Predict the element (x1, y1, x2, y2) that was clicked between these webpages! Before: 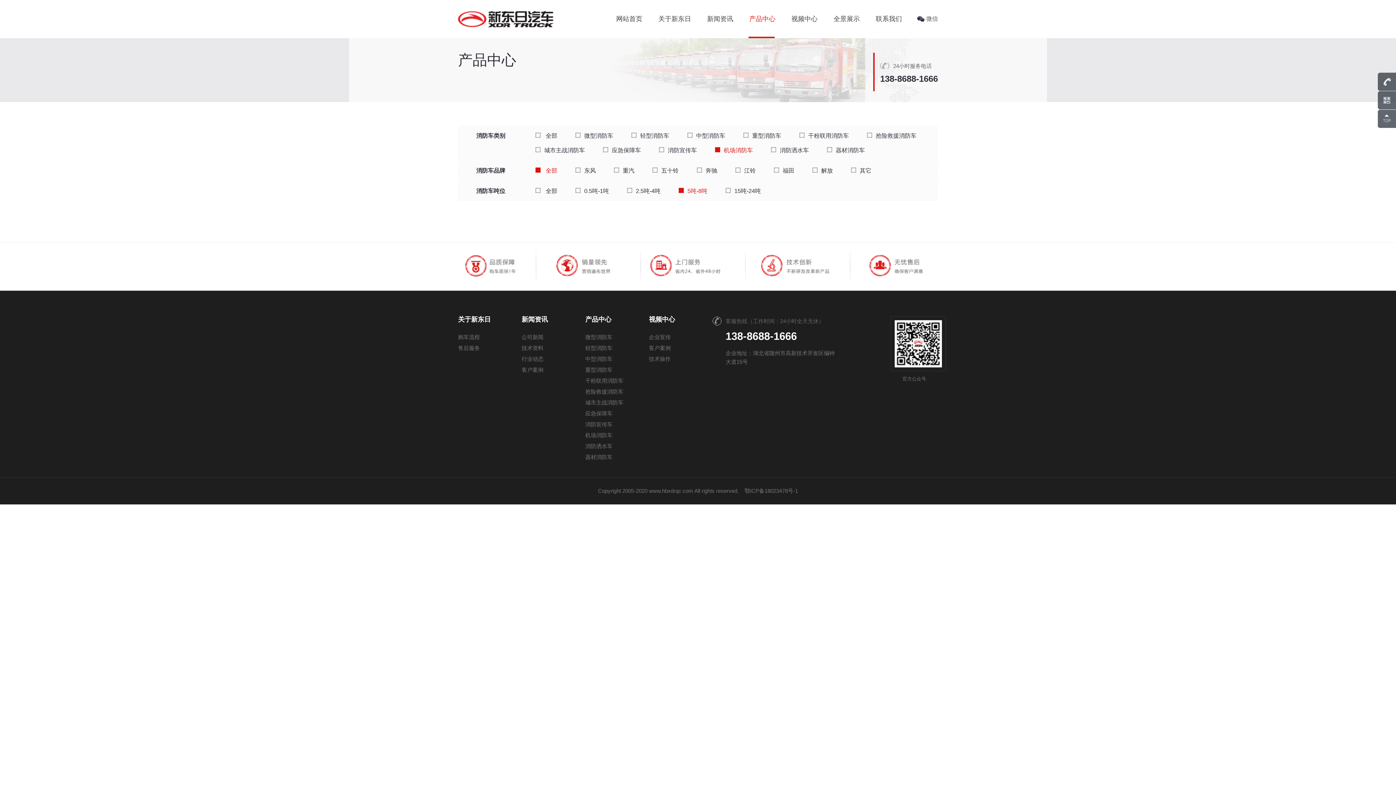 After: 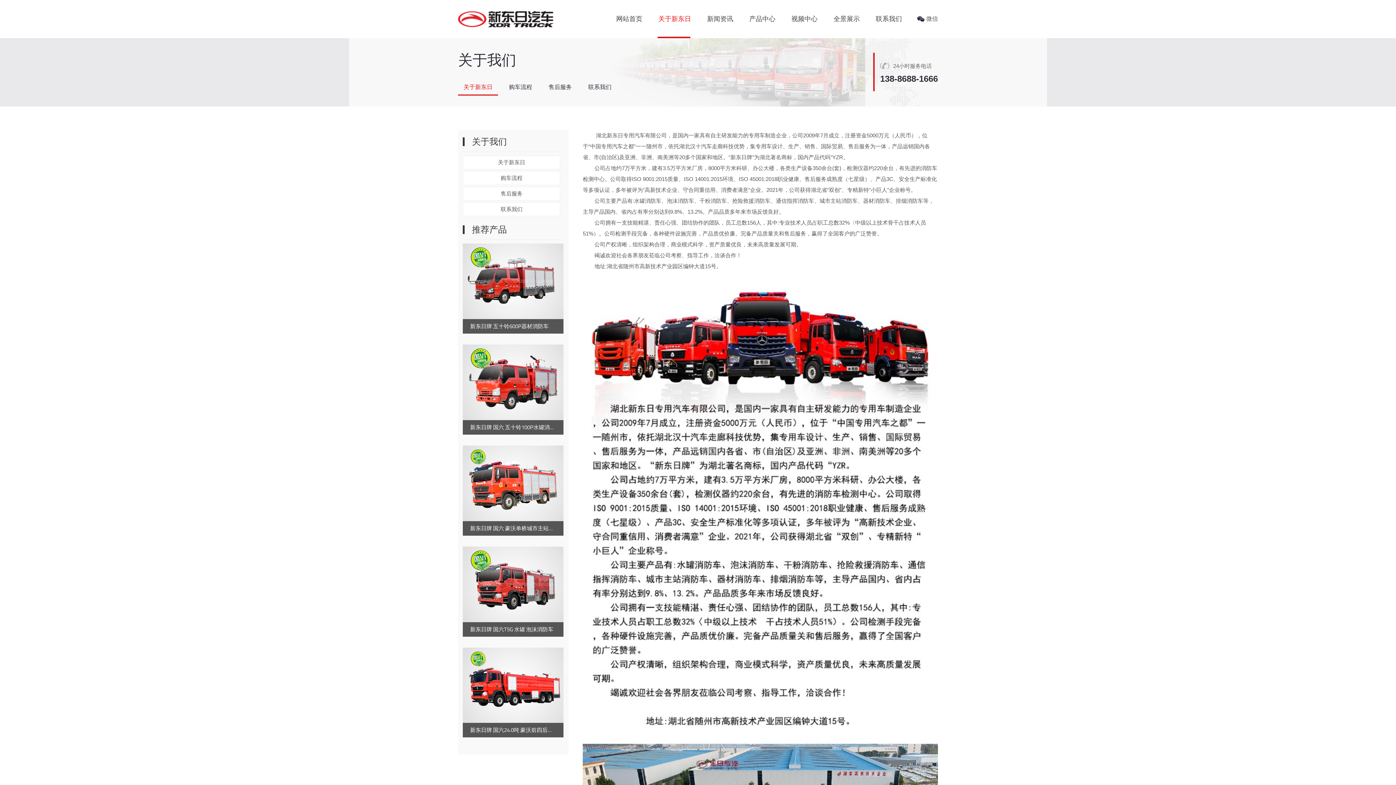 Action: bbox: (658, 0, 691, 38) label: 关于新东日